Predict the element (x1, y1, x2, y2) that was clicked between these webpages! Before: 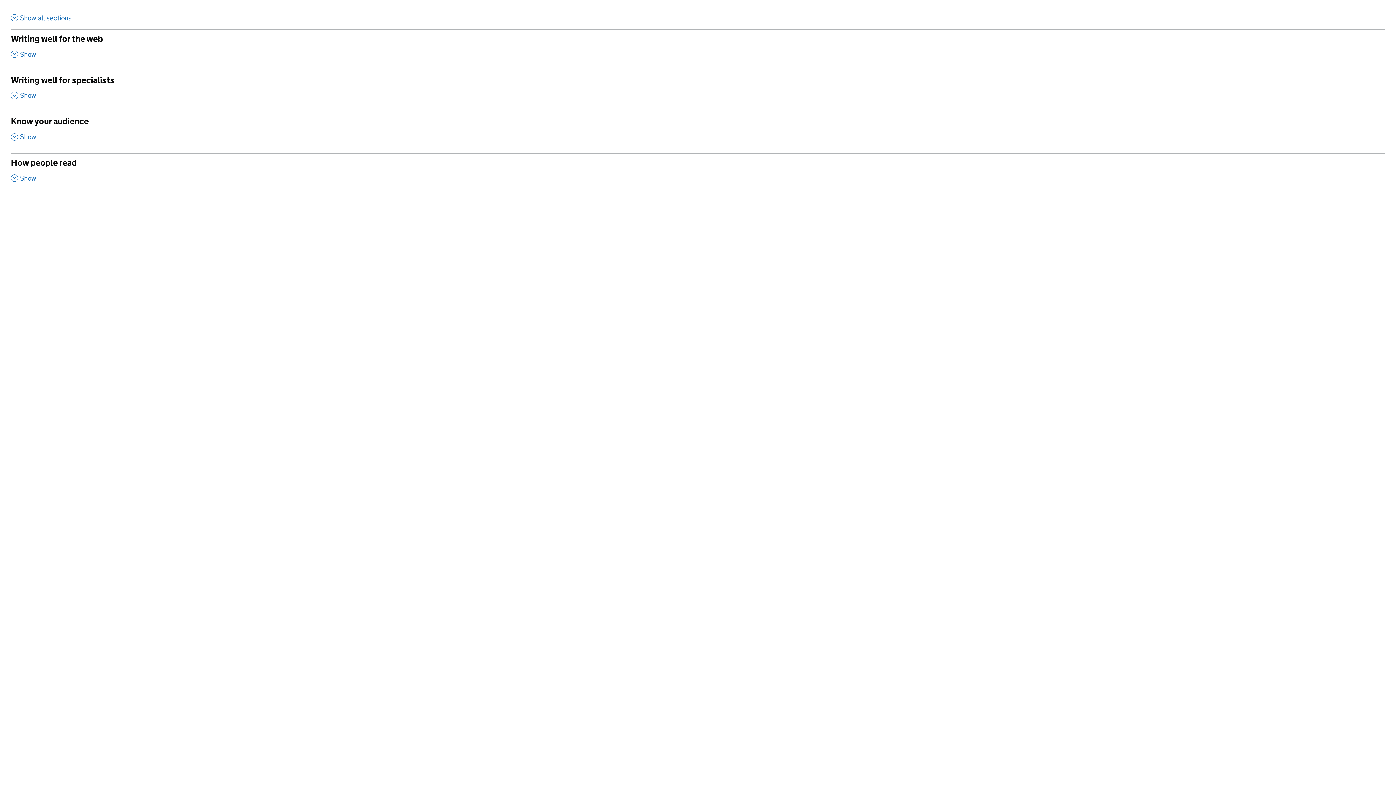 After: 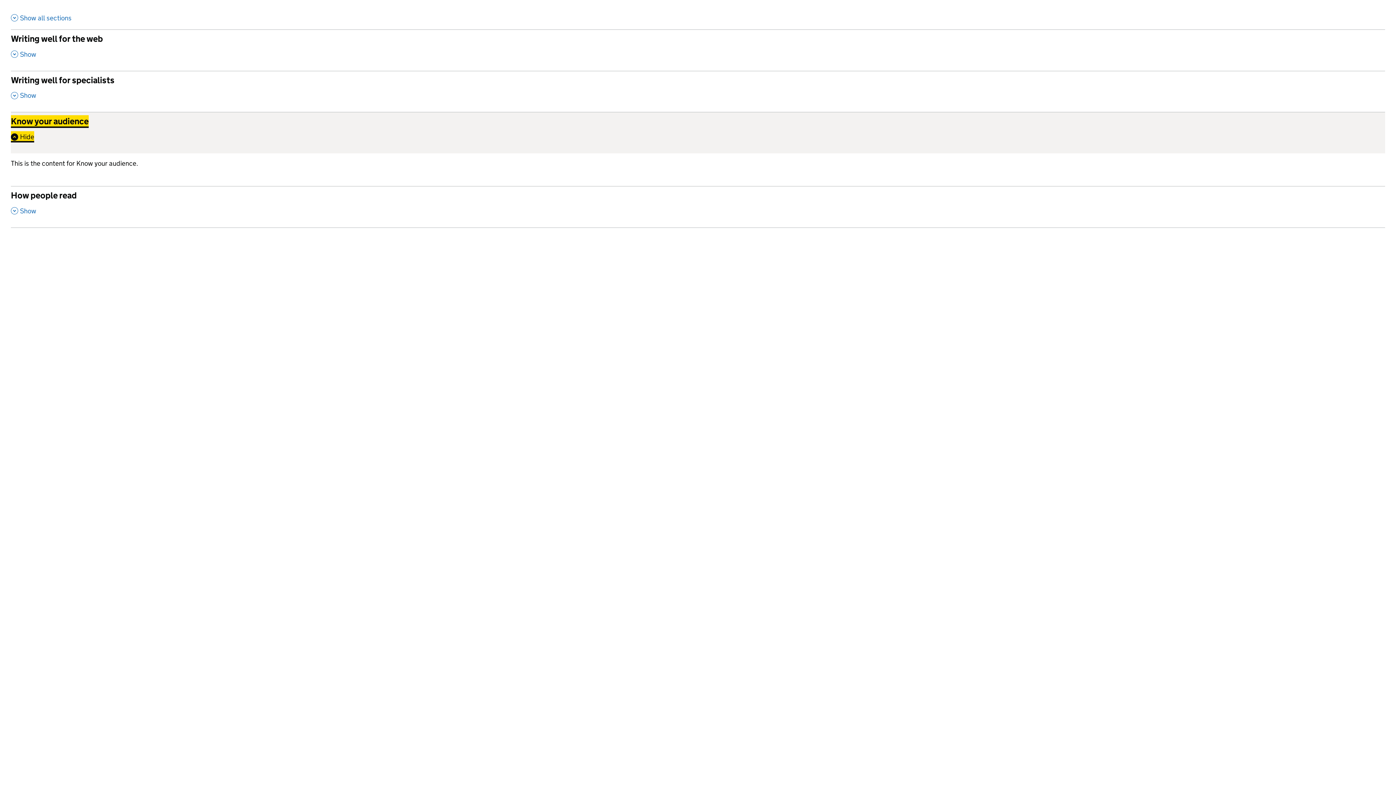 Action: label: Know your audience , Show this section bbox: (10, 112, 1385, 153)